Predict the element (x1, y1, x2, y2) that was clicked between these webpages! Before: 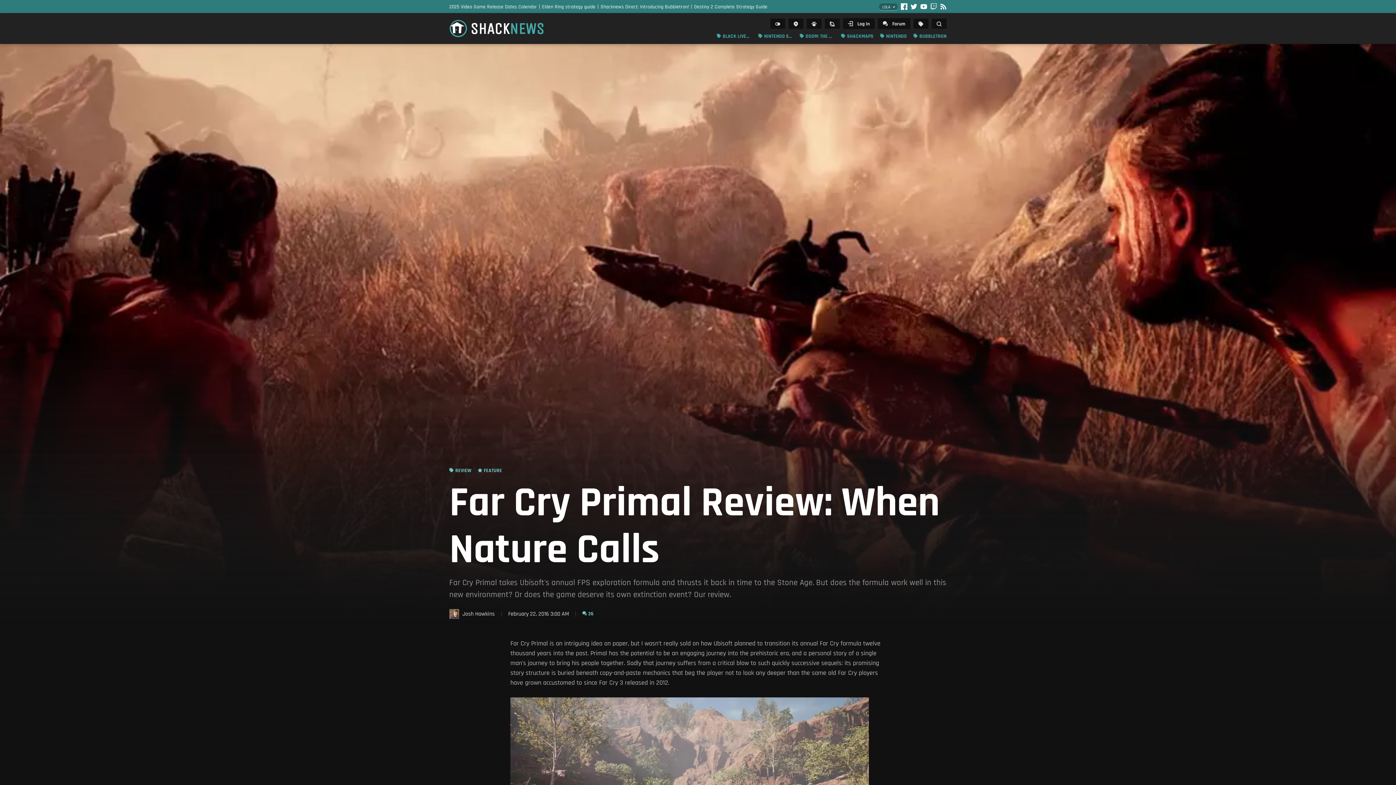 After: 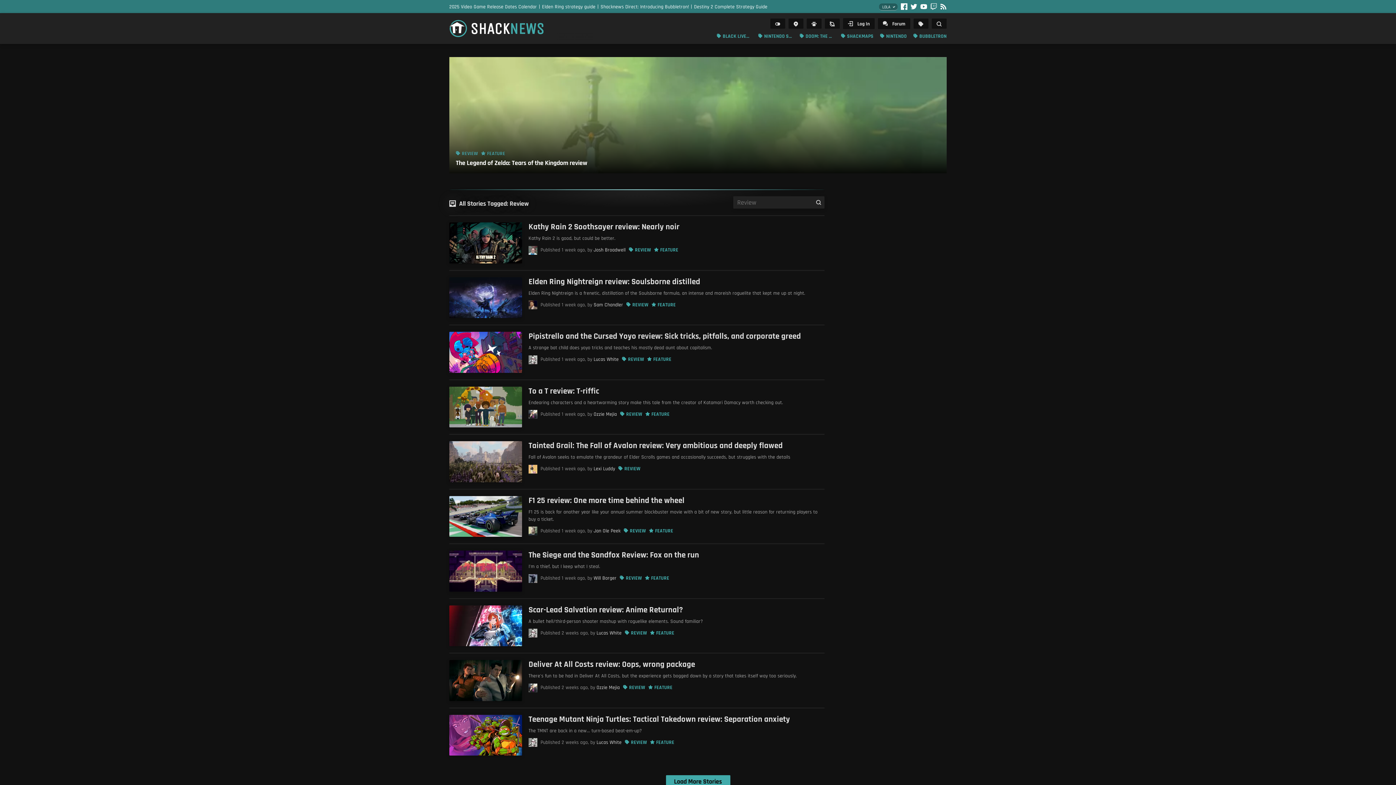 Action: label: REVIEW bbox: (449, 468, 471, 473)